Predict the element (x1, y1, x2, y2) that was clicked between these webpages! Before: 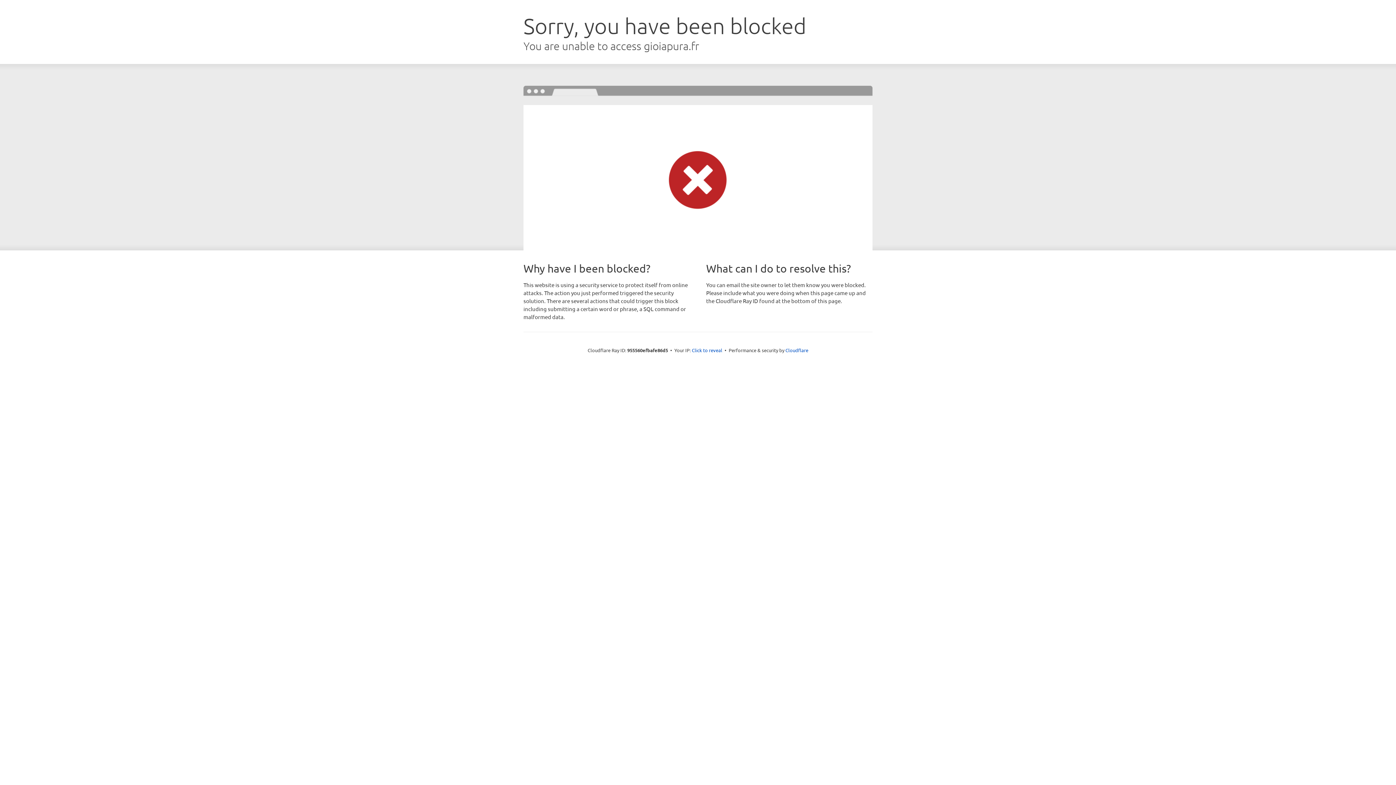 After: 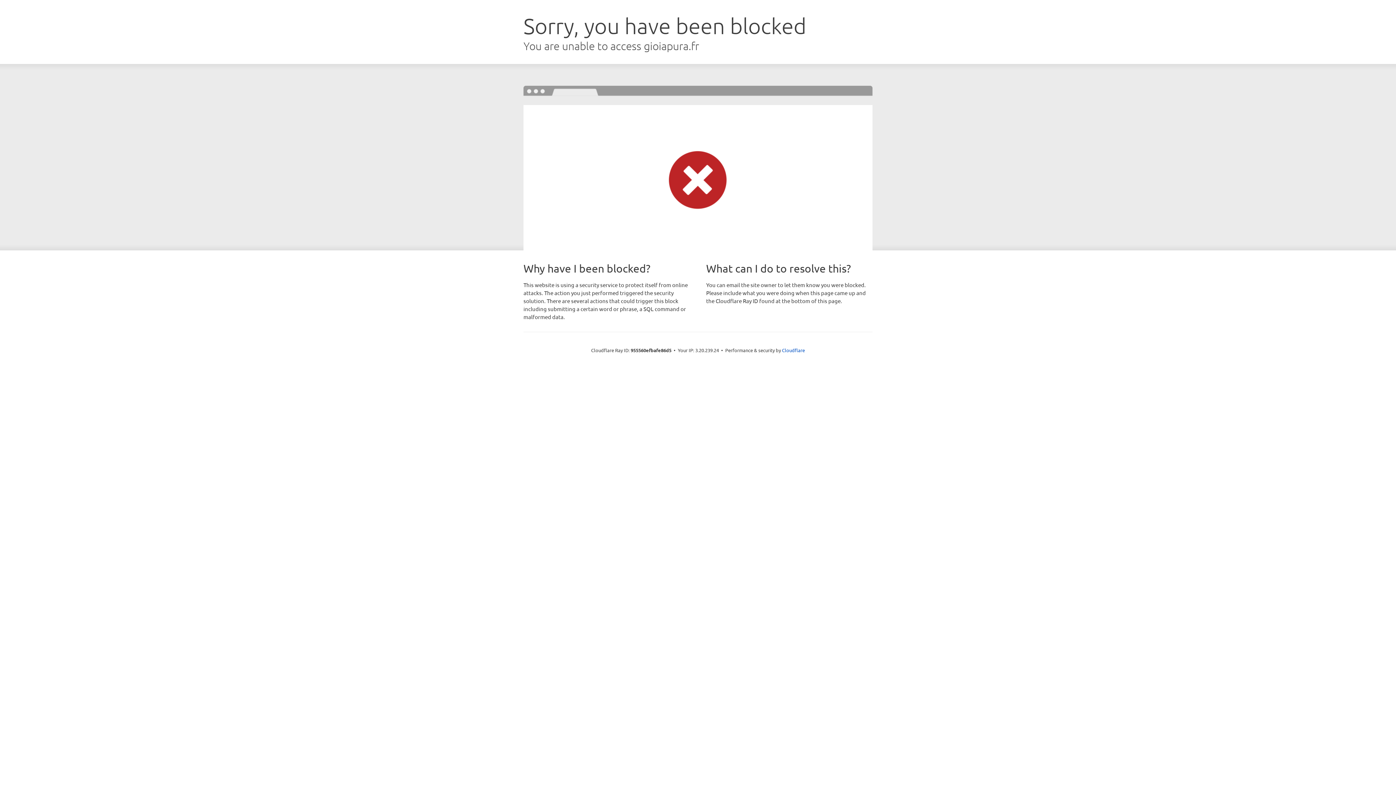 Action: bbox: (692, 346, 722, 353) label: Click to reveal